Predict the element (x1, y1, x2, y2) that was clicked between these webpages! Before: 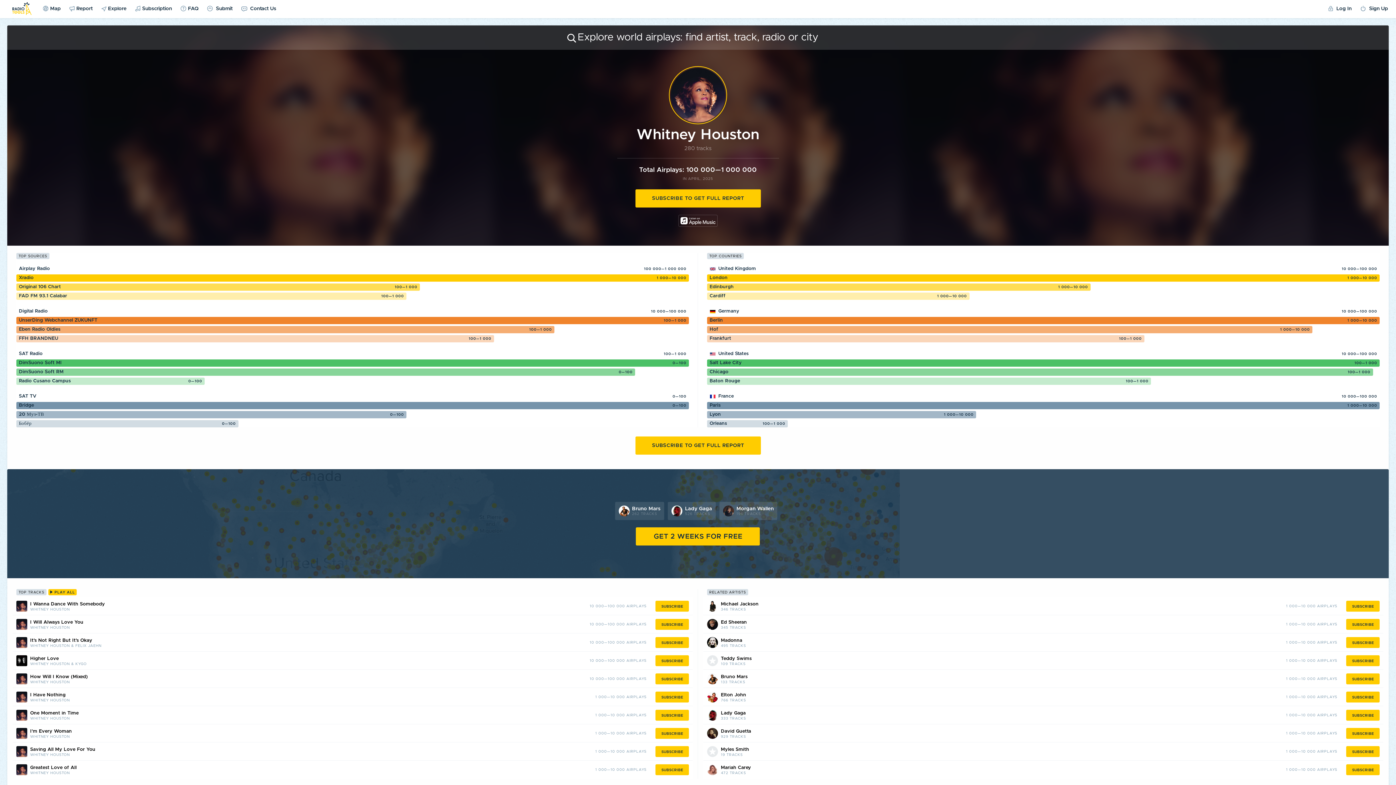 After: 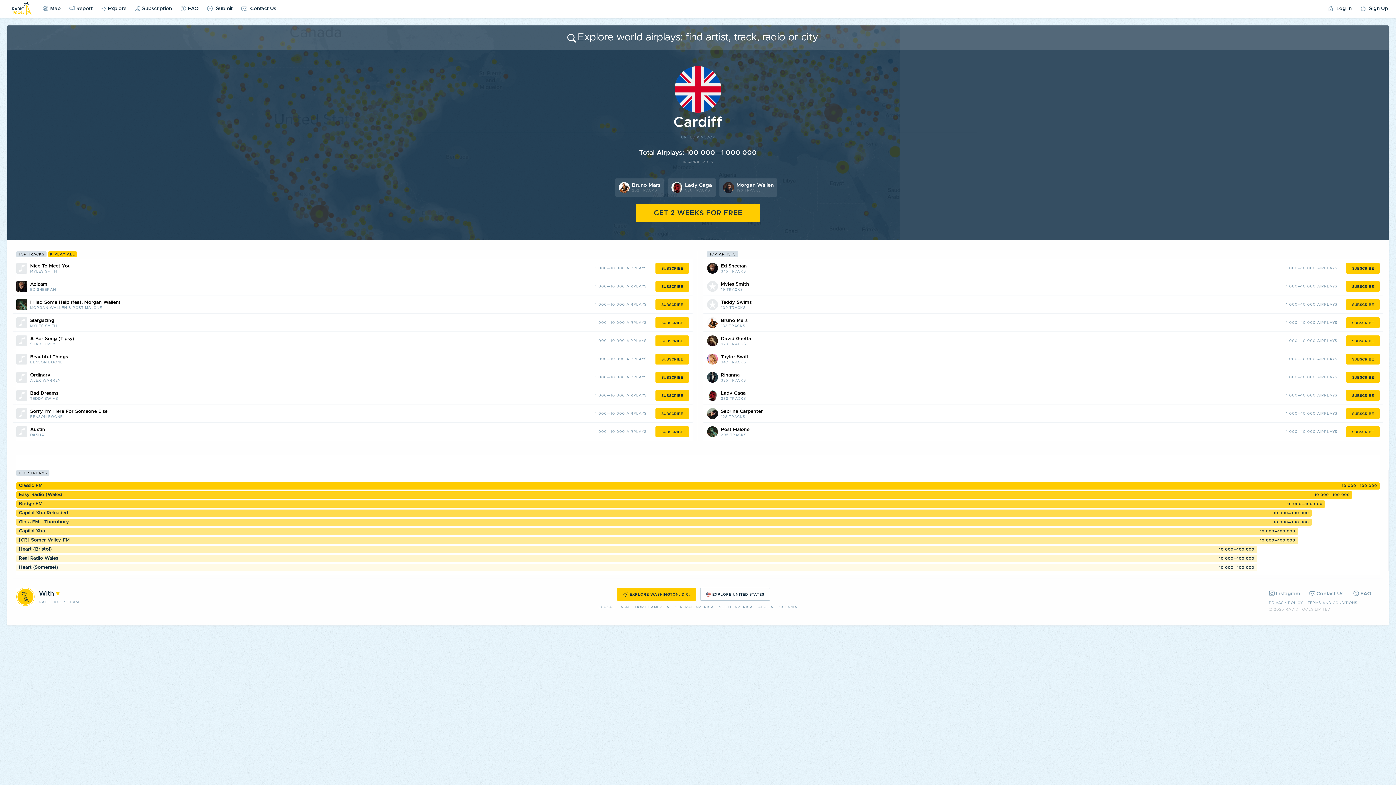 Action: label: Cardiff bbox: (709, 292, 725, 300)